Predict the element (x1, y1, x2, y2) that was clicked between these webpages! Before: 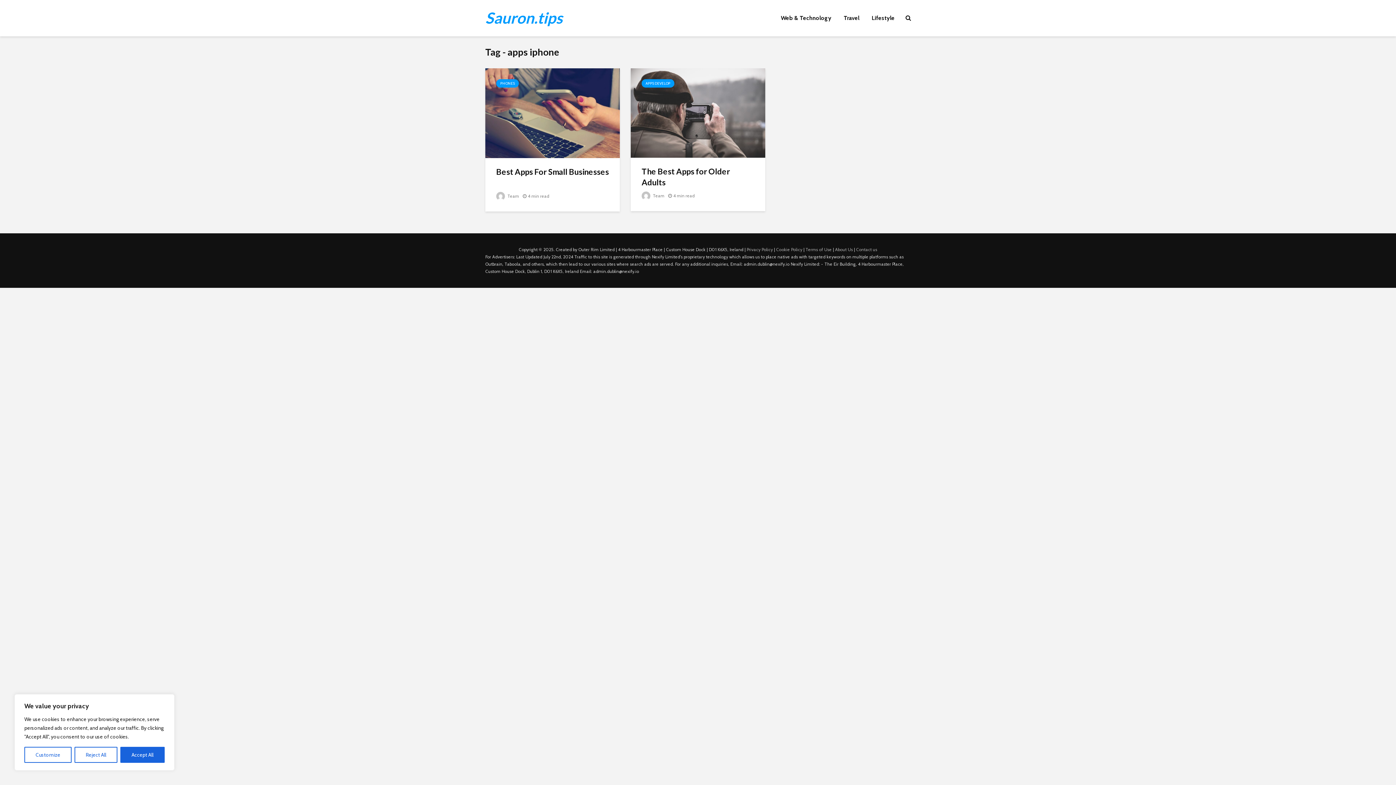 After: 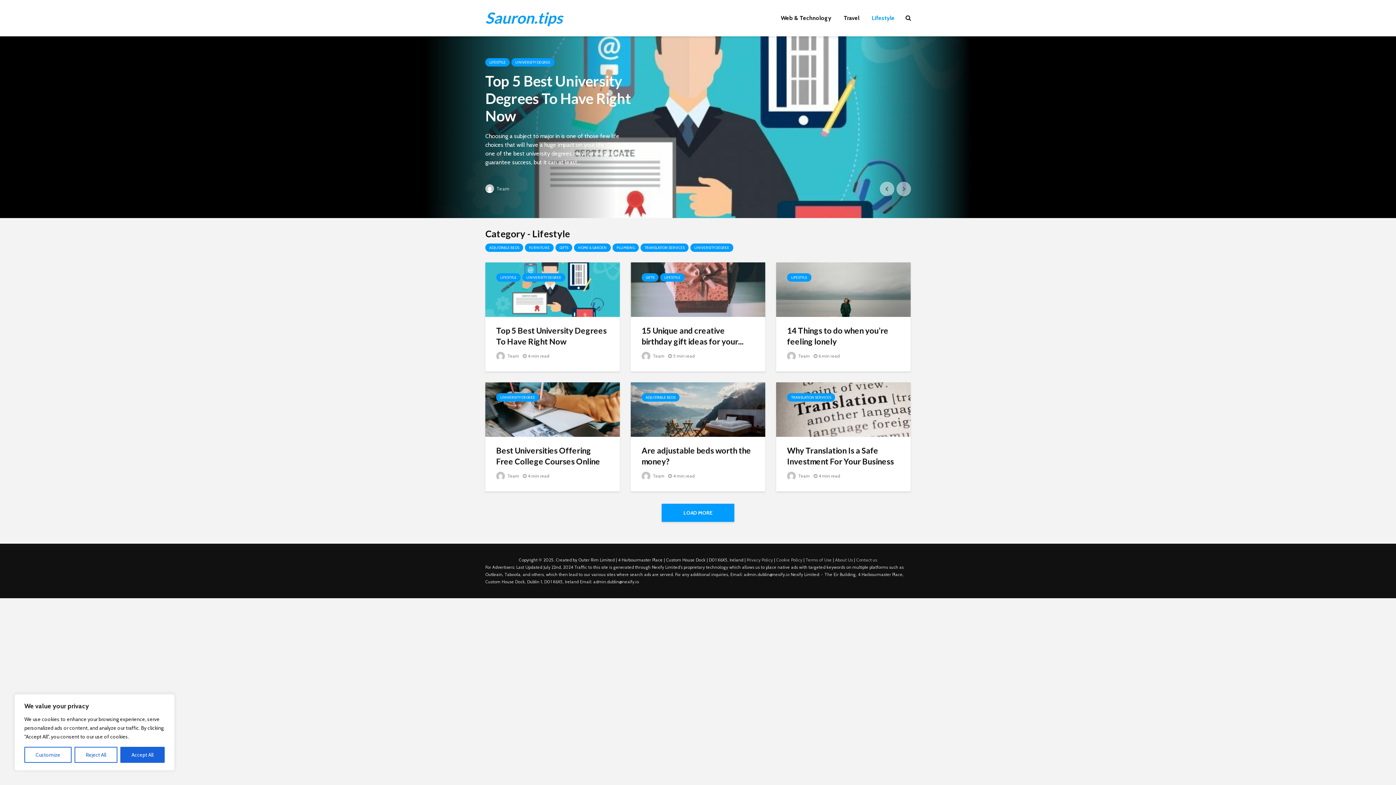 Action: label: Lifestyle bbox: (866, 10, 900, 25)